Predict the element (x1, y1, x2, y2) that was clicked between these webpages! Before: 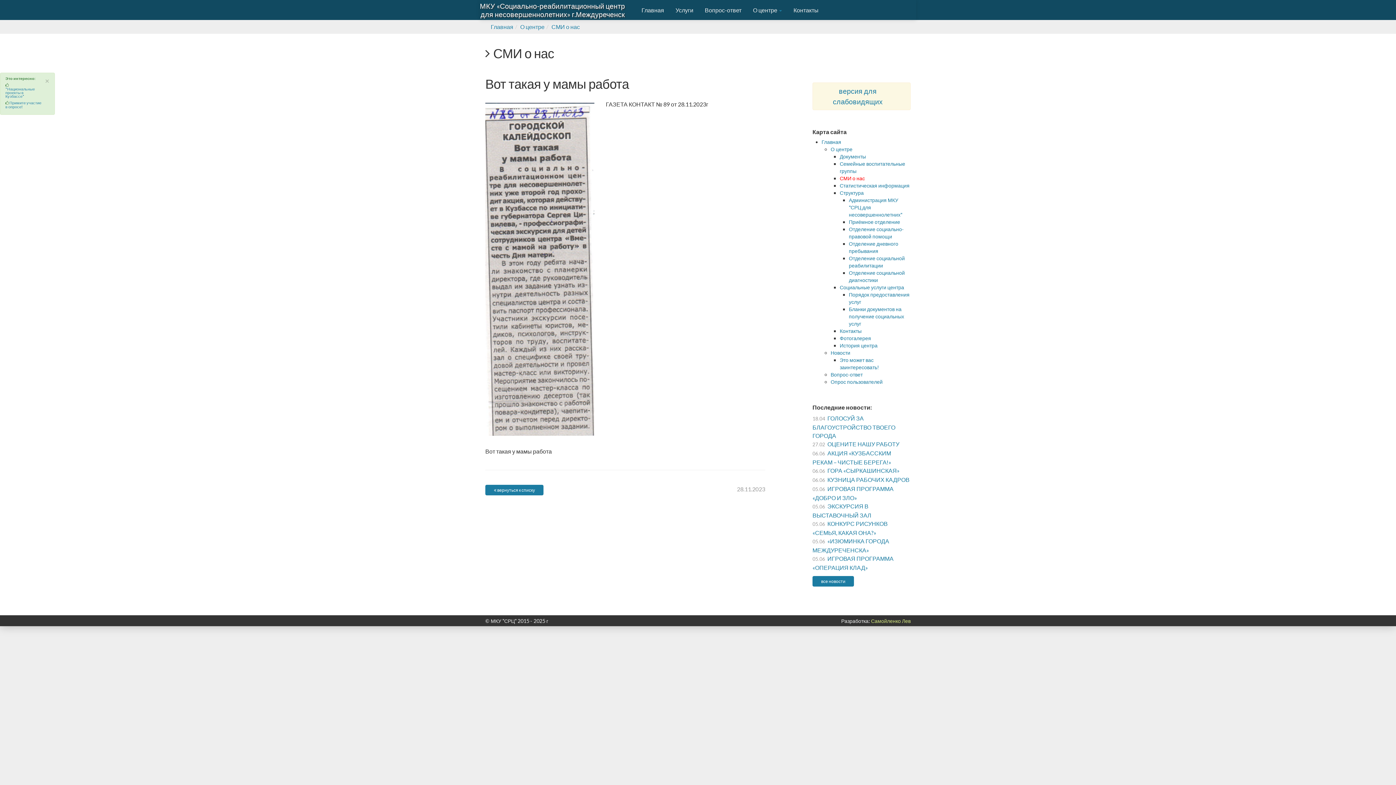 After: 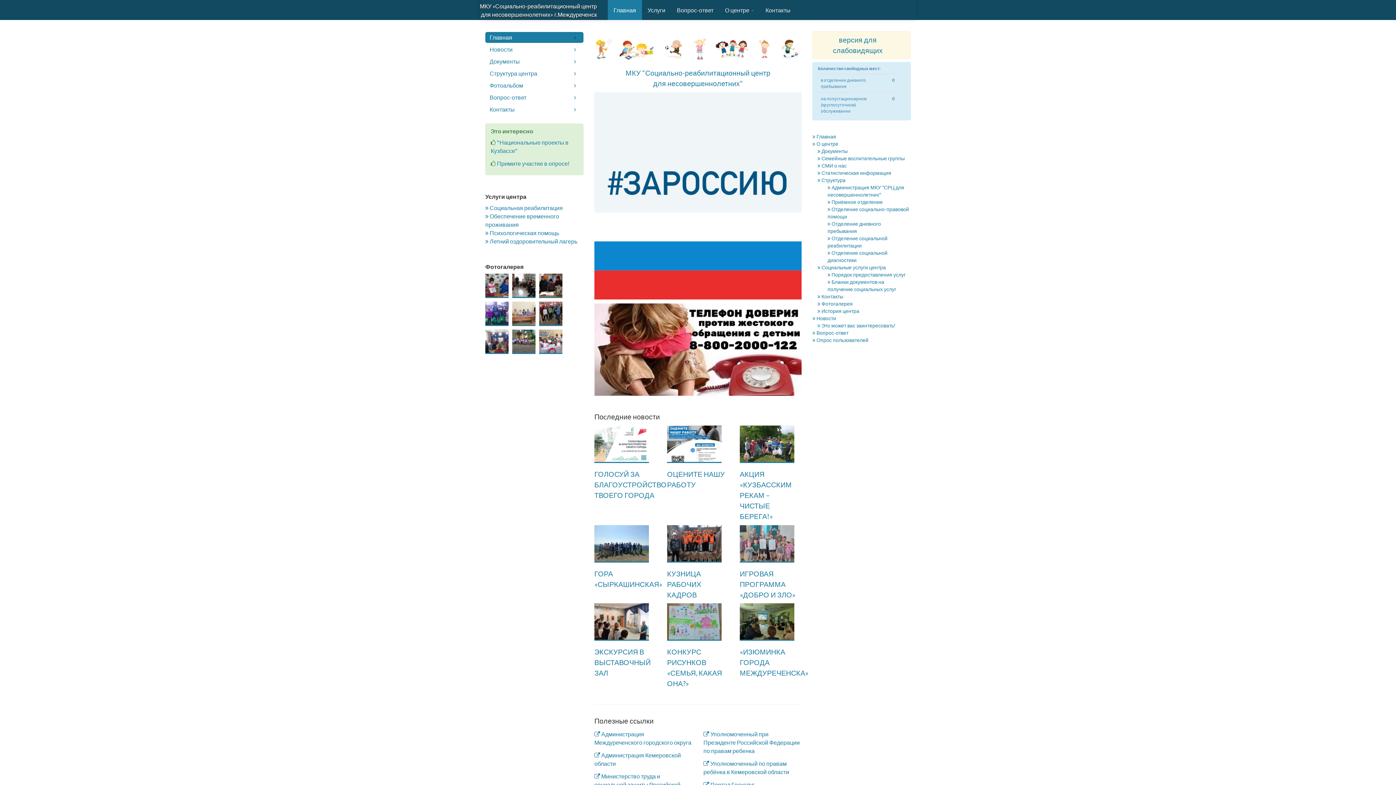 Action: label: МКУ «Социально-реабилитационный центр
для несовершеннолетних» г.Междуреченск bbox: (480, 1, 625, 18)